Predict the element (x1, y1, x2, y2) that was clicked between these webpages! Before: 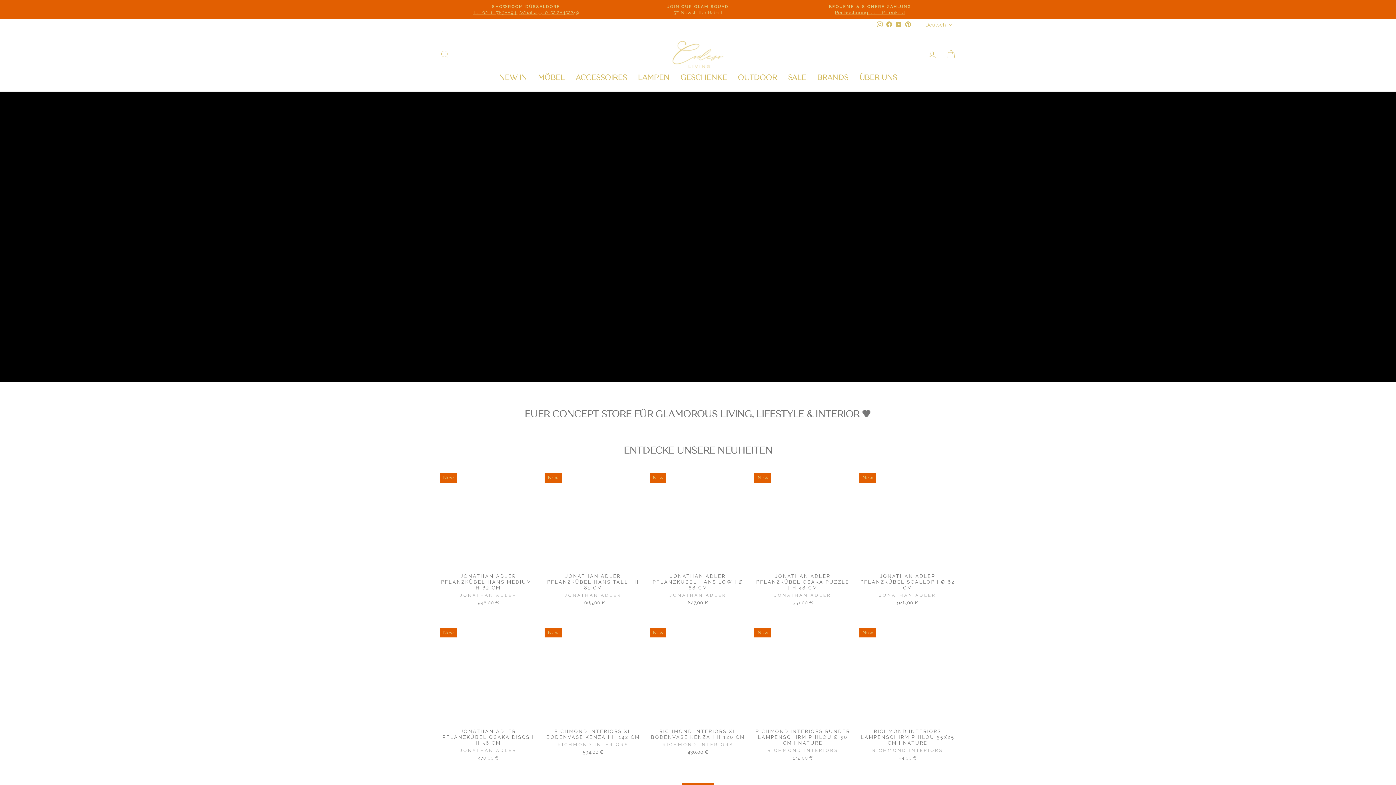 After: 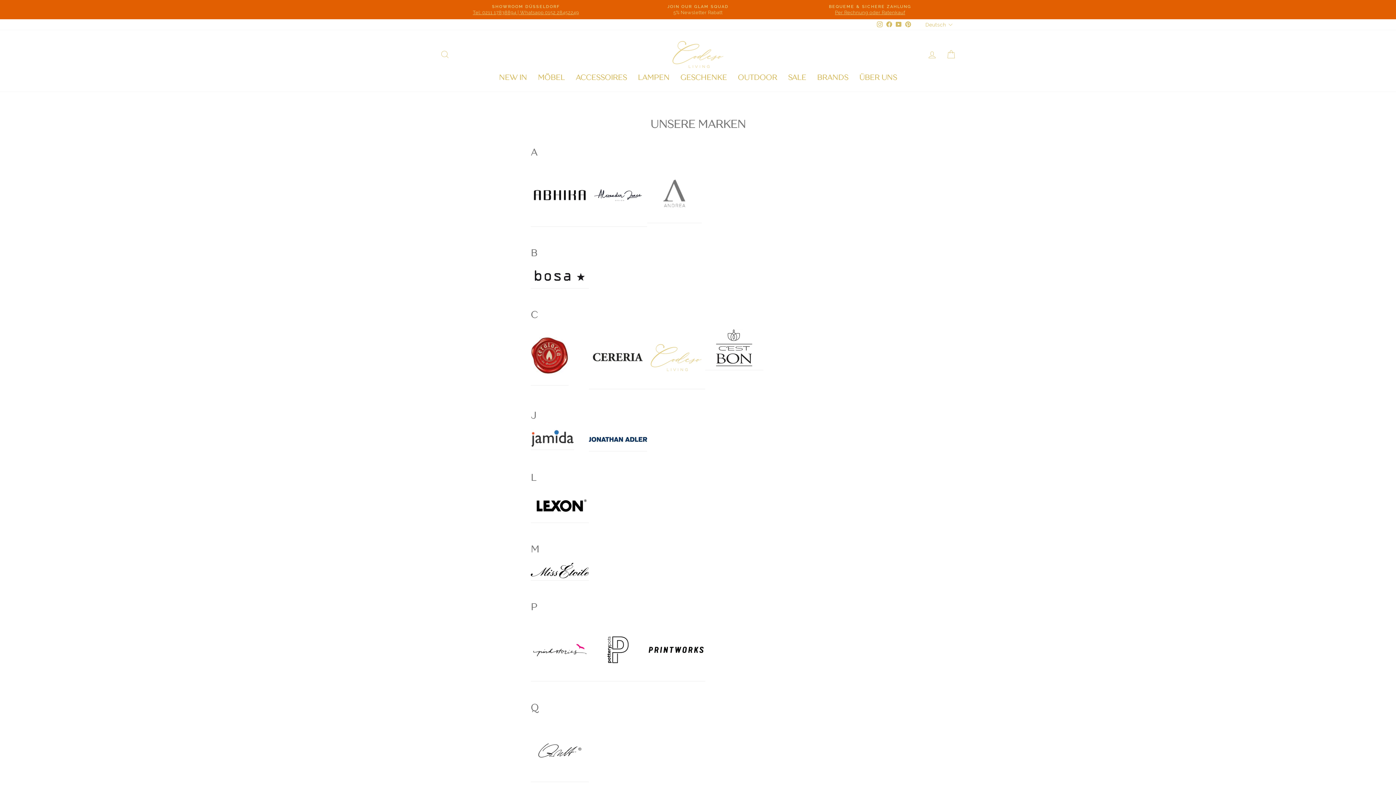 Action: label: BRANDS bbox: (811, 71, 854, 84)